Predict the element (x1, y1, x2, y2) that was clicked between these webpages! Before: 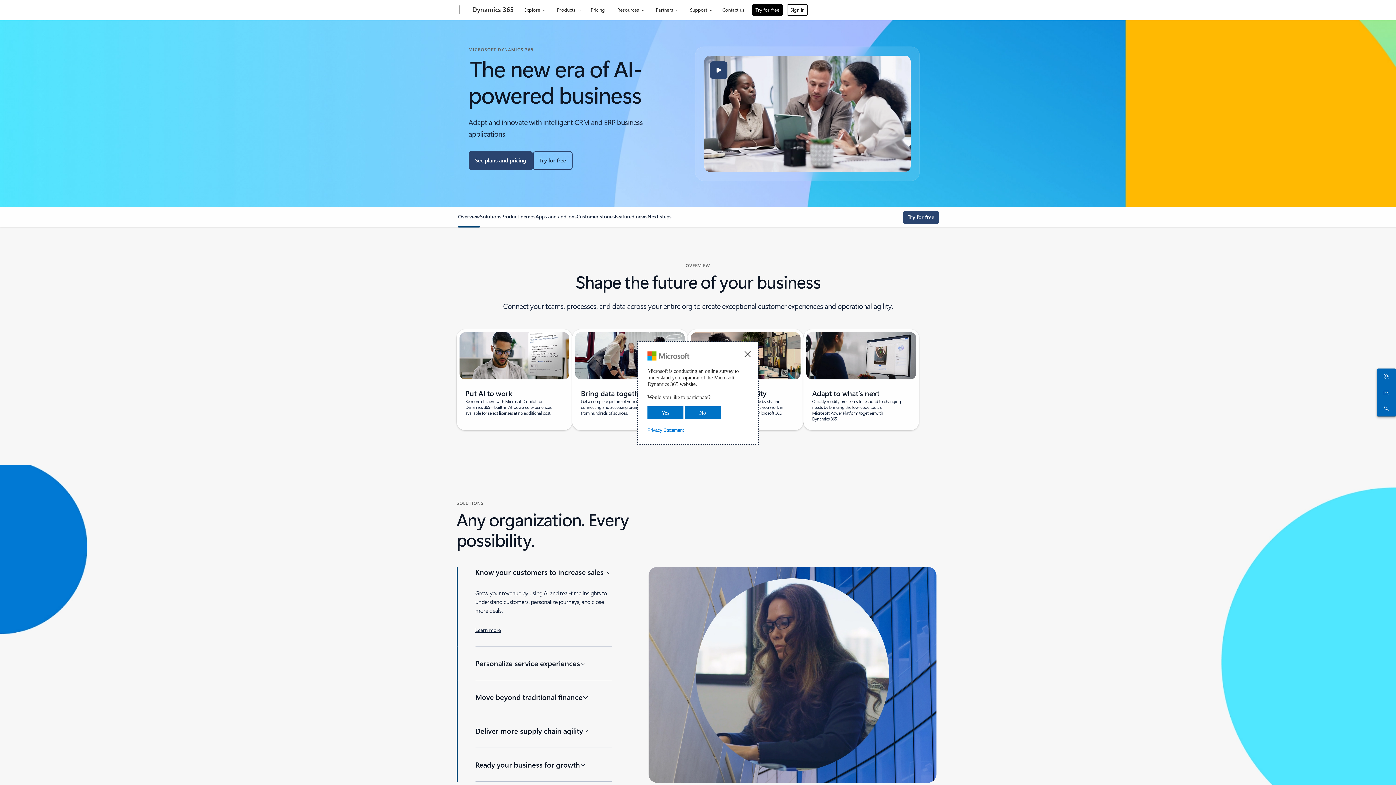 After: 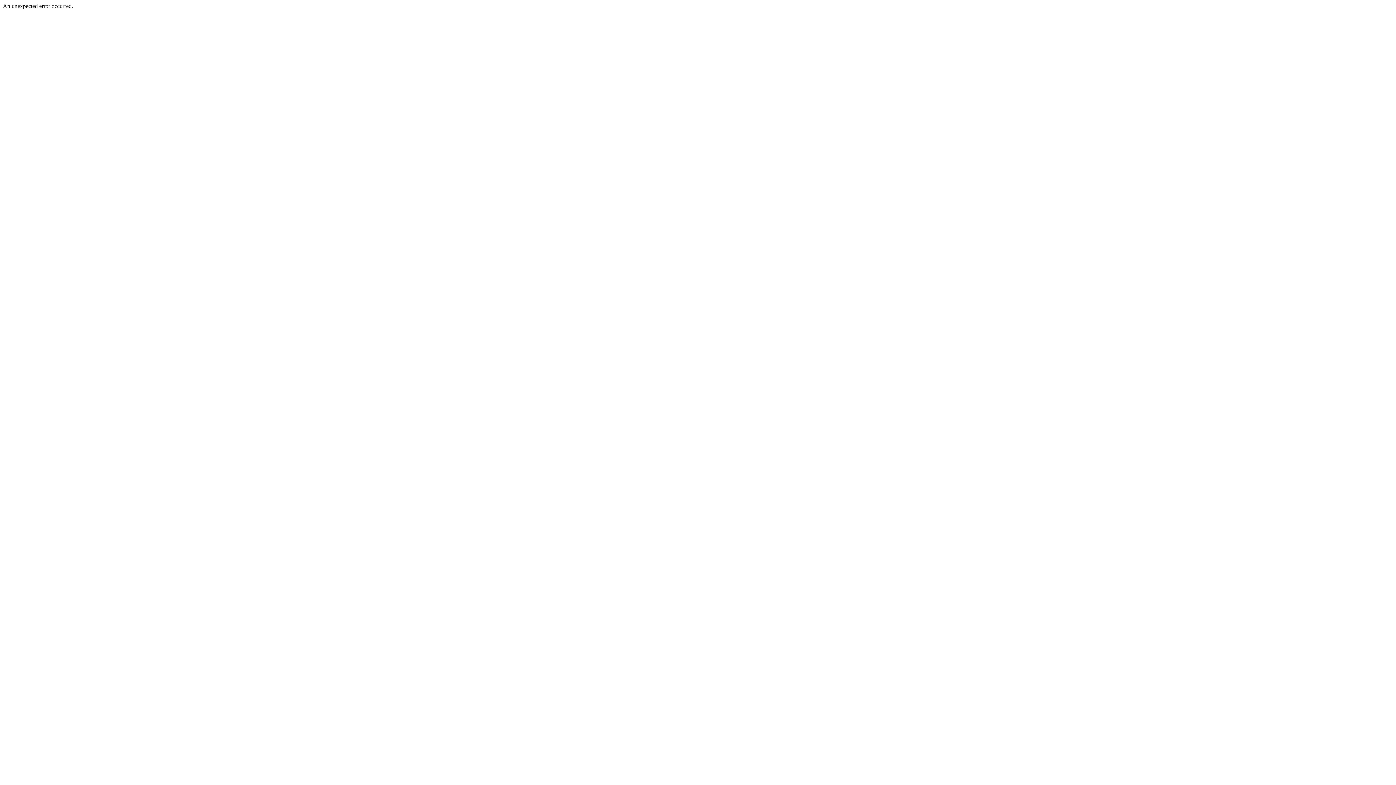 Action: label: Learn more about Dynamics 365 Sales and Marketing bbox: (475, 626, 500, 634)